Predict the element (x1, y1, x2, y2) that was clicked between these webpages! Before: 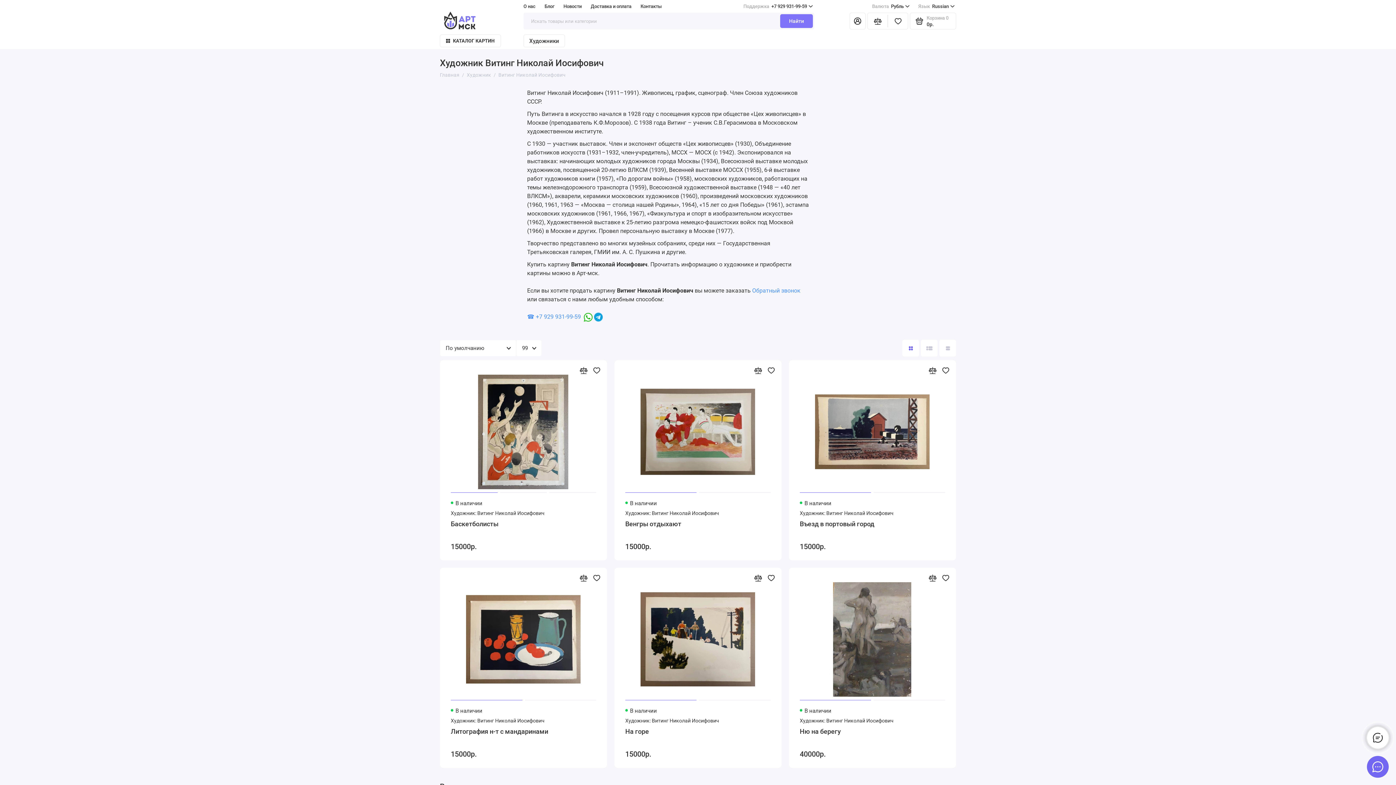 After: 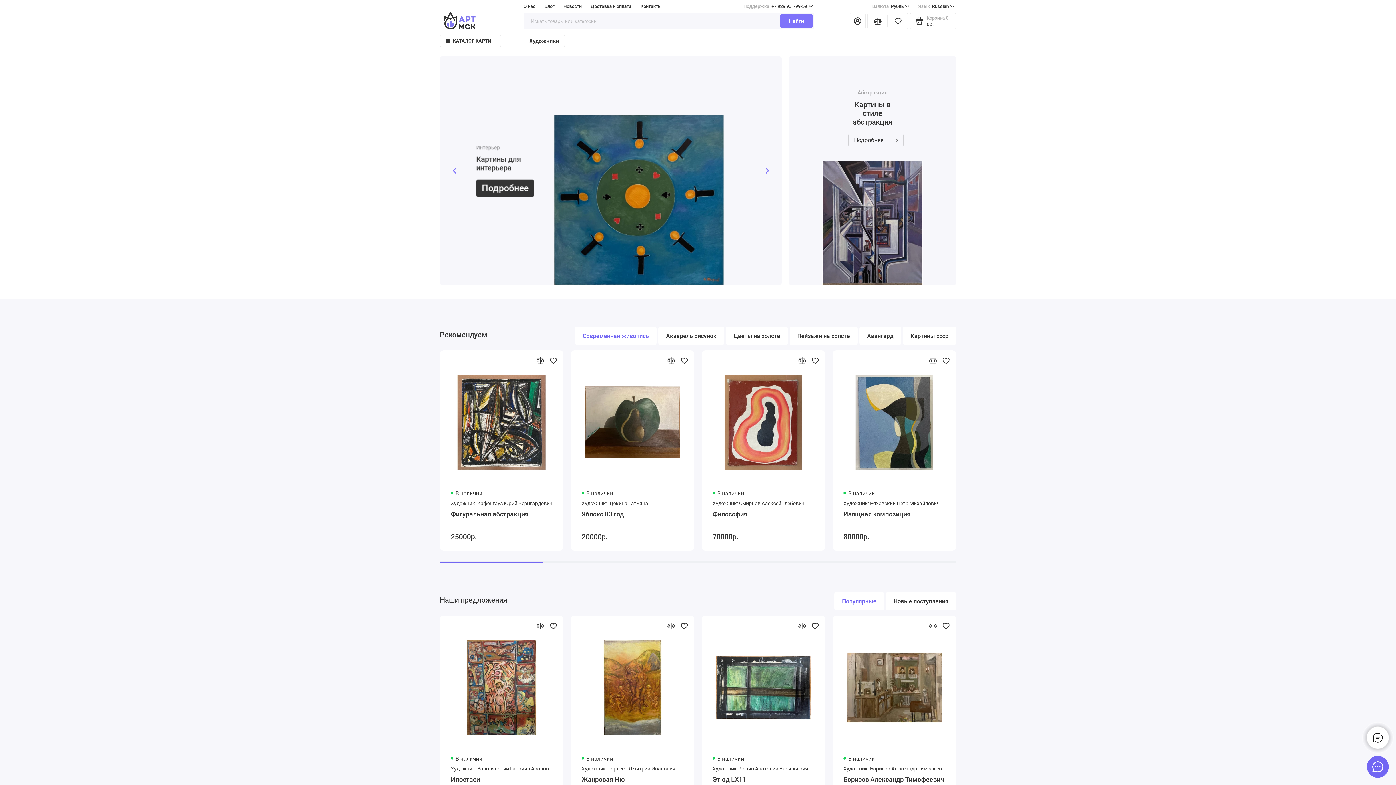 Action: bbox: (440, 72, 459, 77) label: Главная